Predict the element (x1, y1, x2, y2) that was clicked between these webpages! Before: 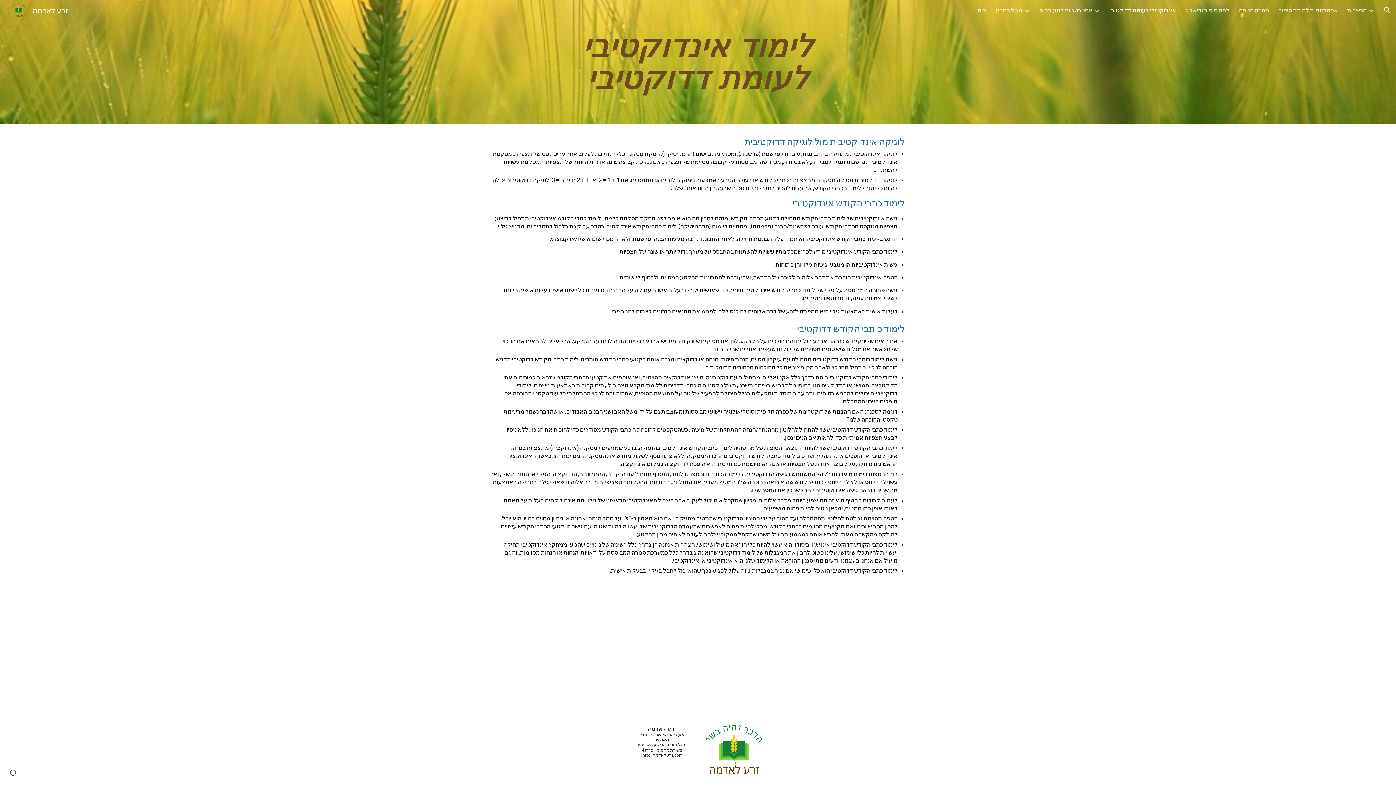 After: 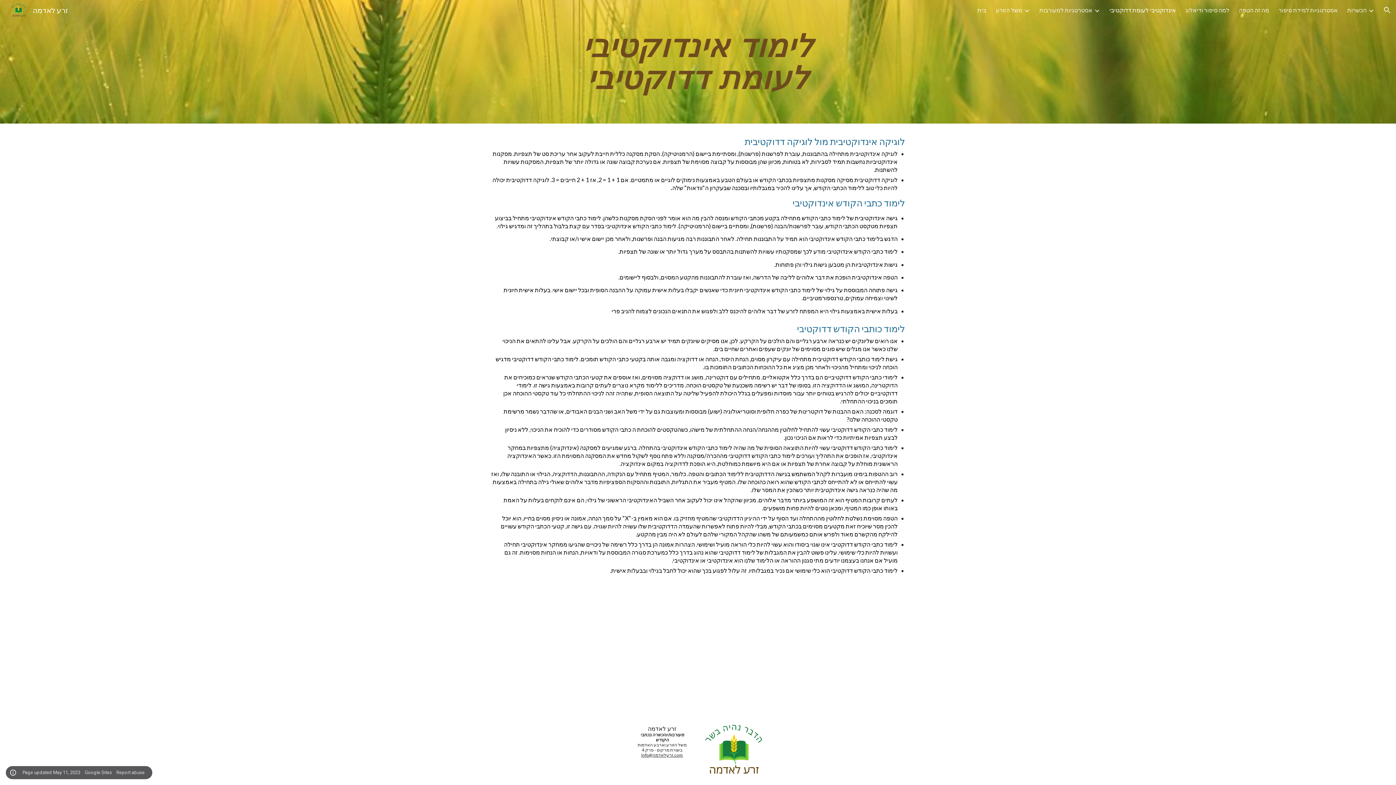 Action: bbox: (8, 768, 18, 778) label: Site actions